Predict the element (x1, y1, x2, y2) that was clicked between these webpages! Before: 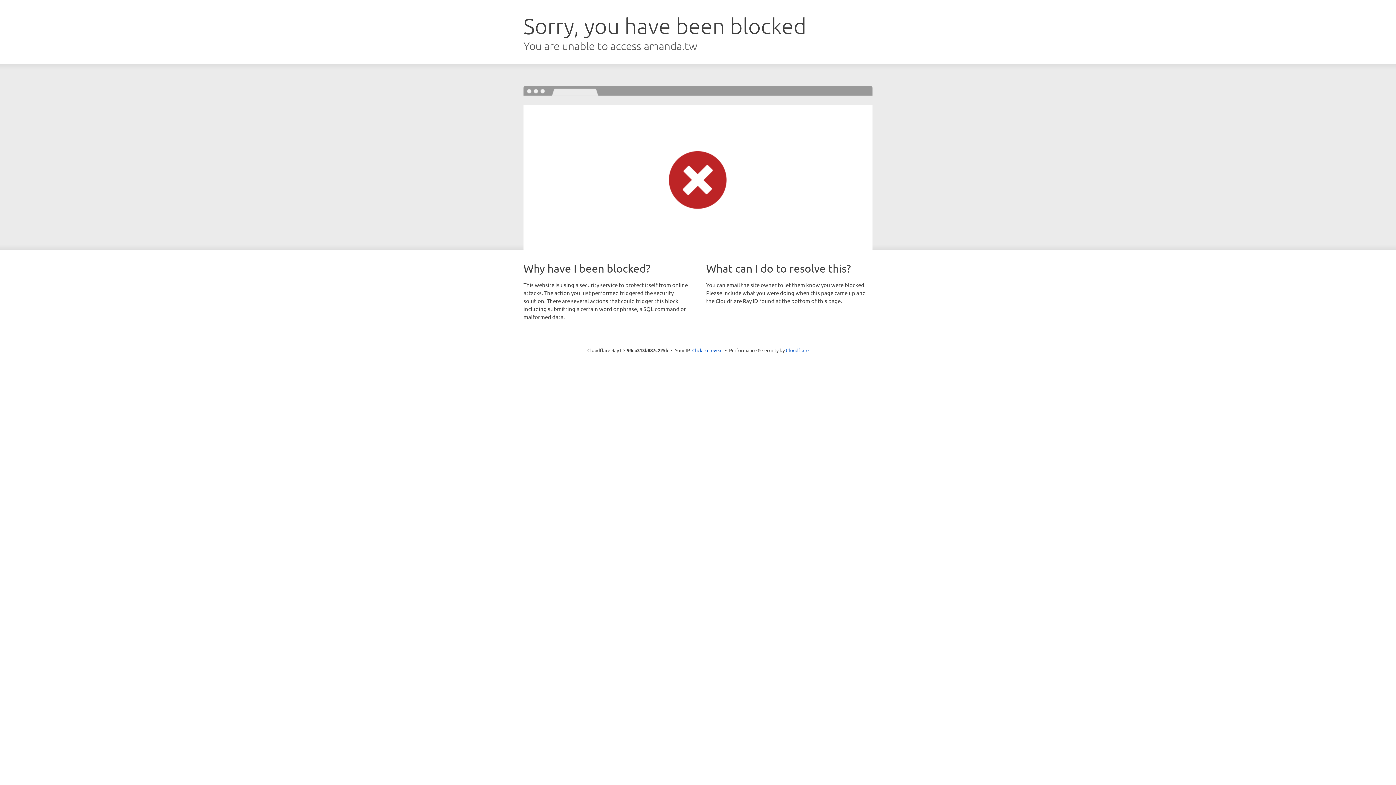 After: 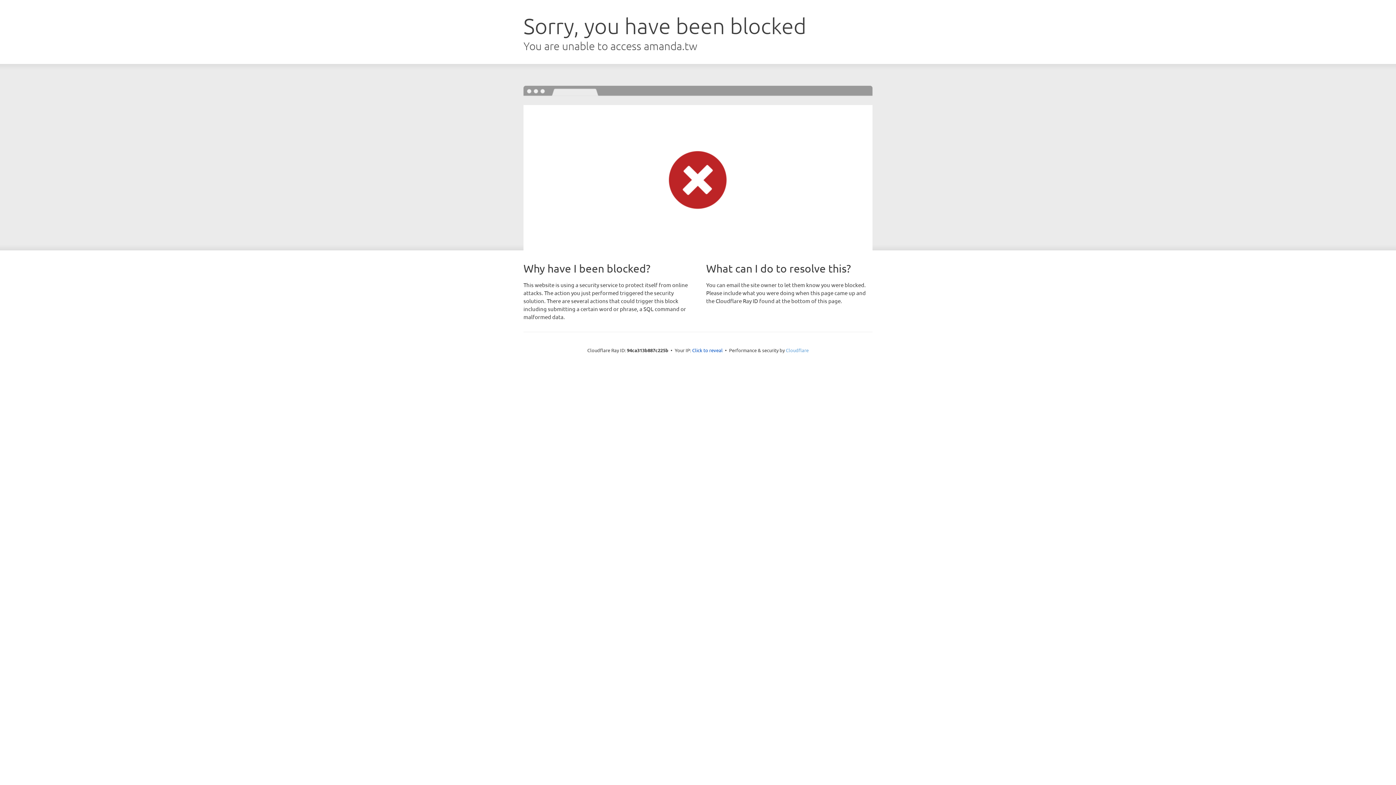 Action: bbox: (786, 347, 808, 353) label: Cloudflare